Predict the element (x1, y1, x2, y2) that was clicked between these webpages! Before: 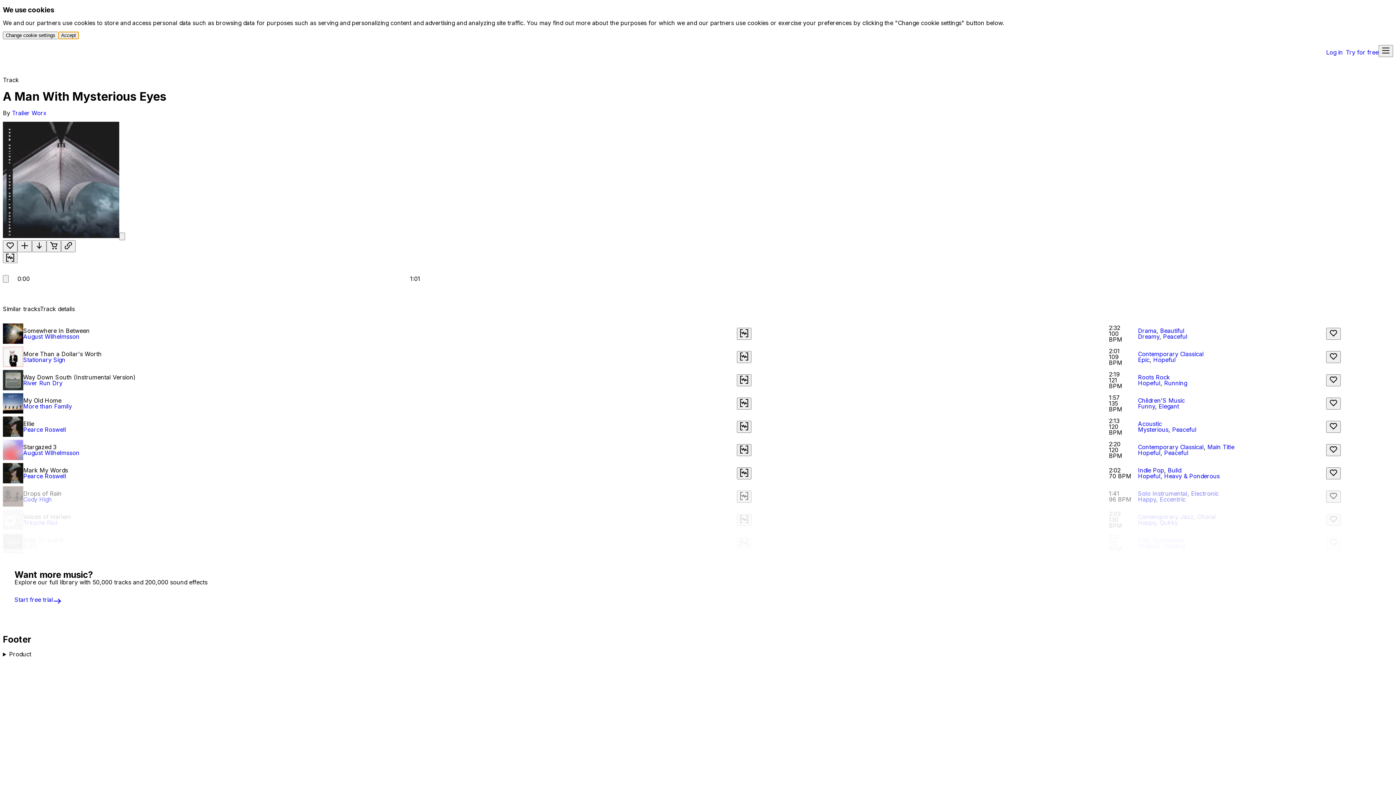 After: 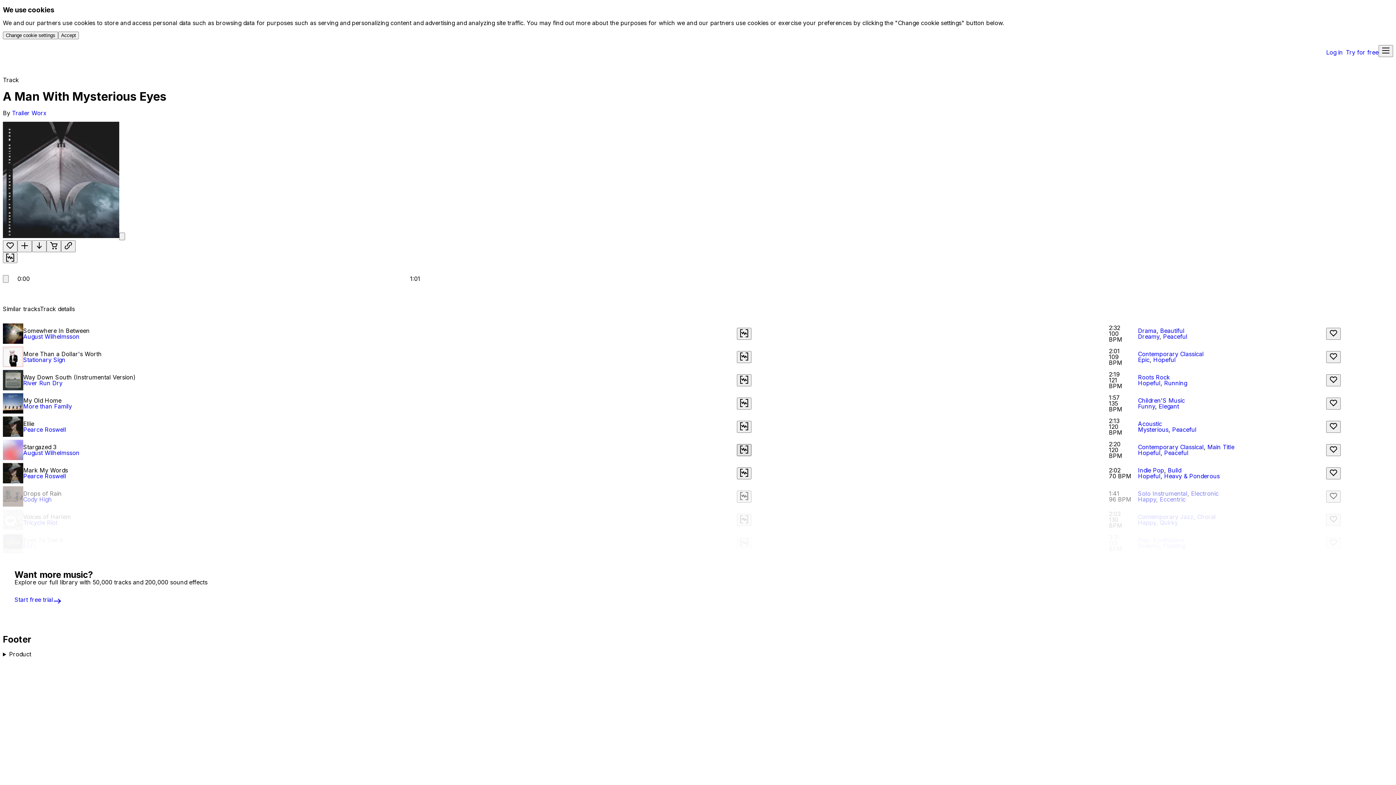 Action: bbox: (737, 444, 751, 456) label: Find similar